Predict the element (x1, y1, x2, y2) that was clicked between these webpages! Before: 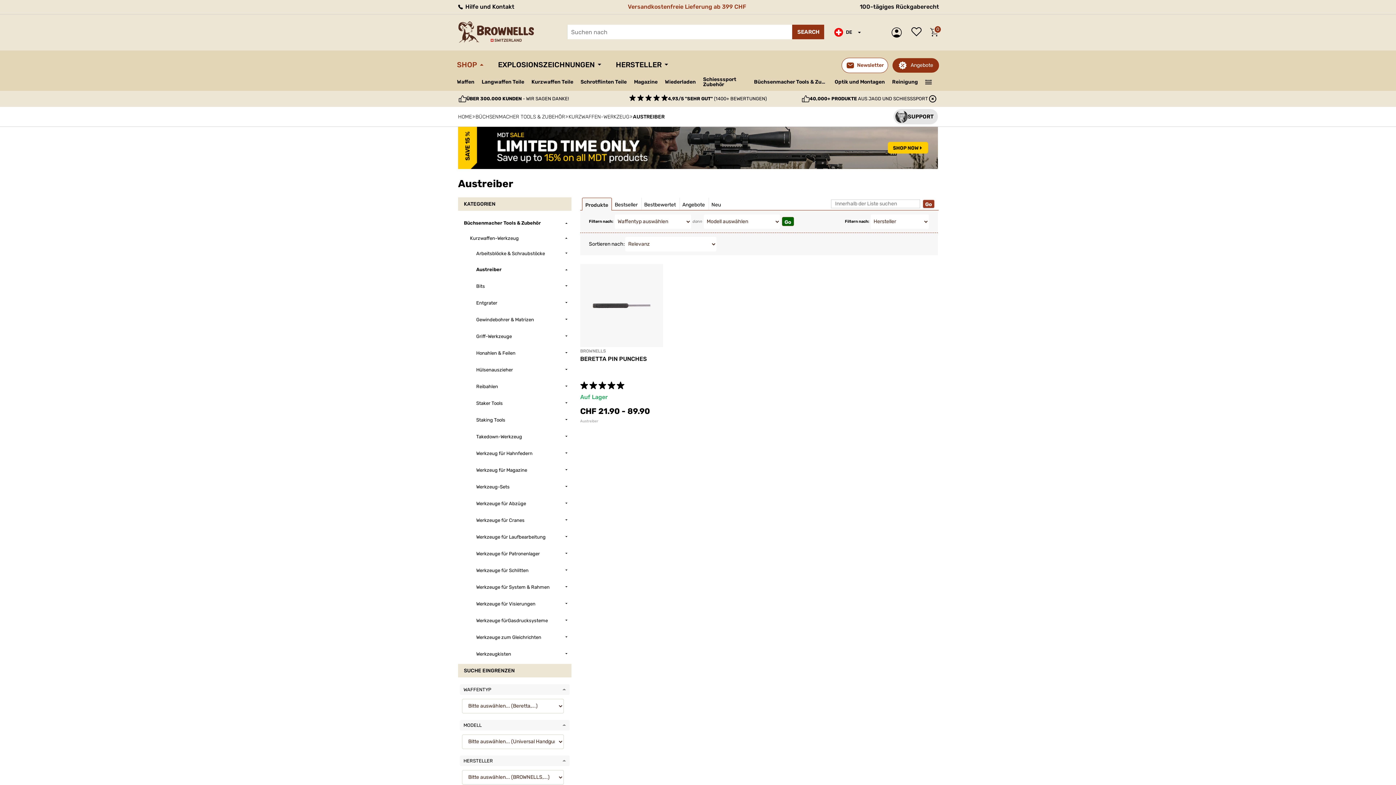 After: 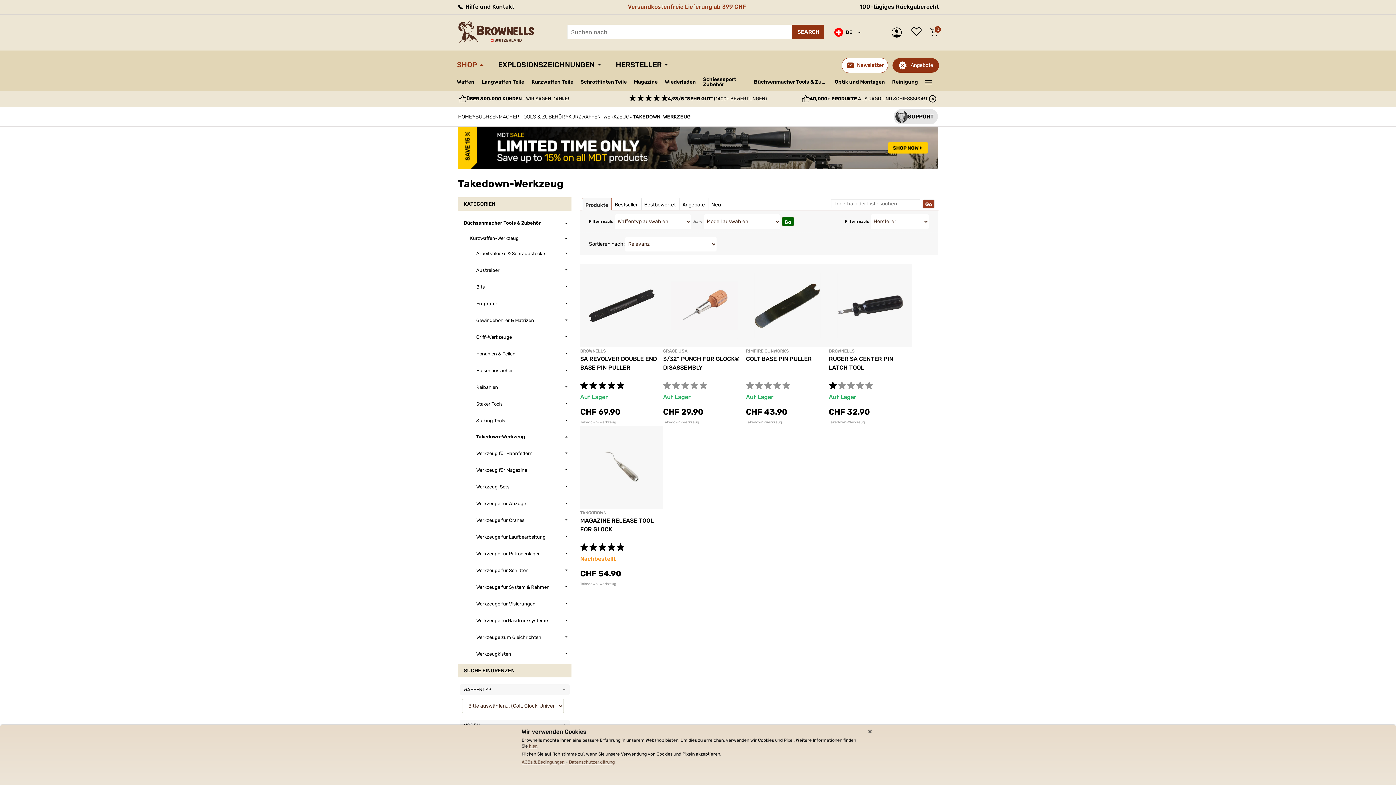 Action: label: Takedown-Werkzeug bbox: (476, 432, 568, 440)